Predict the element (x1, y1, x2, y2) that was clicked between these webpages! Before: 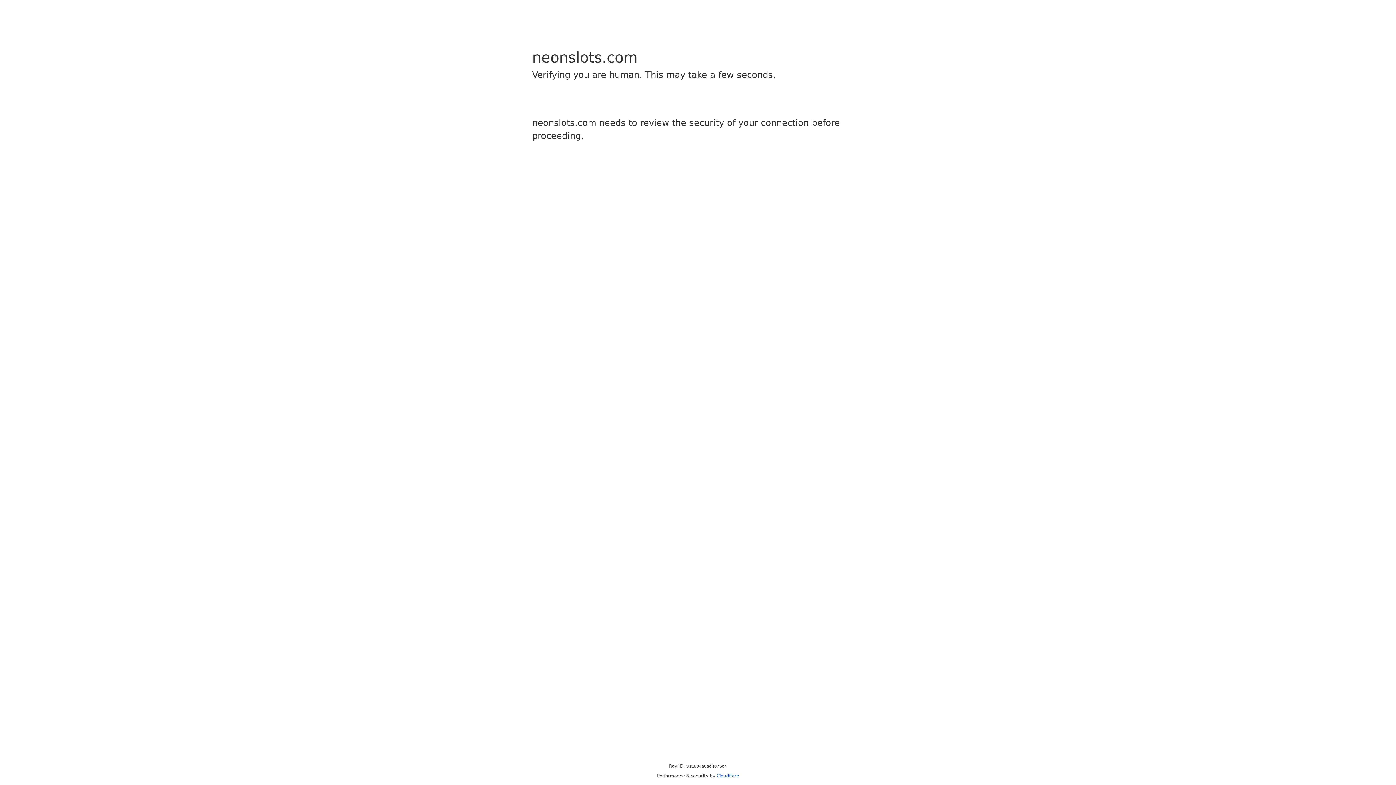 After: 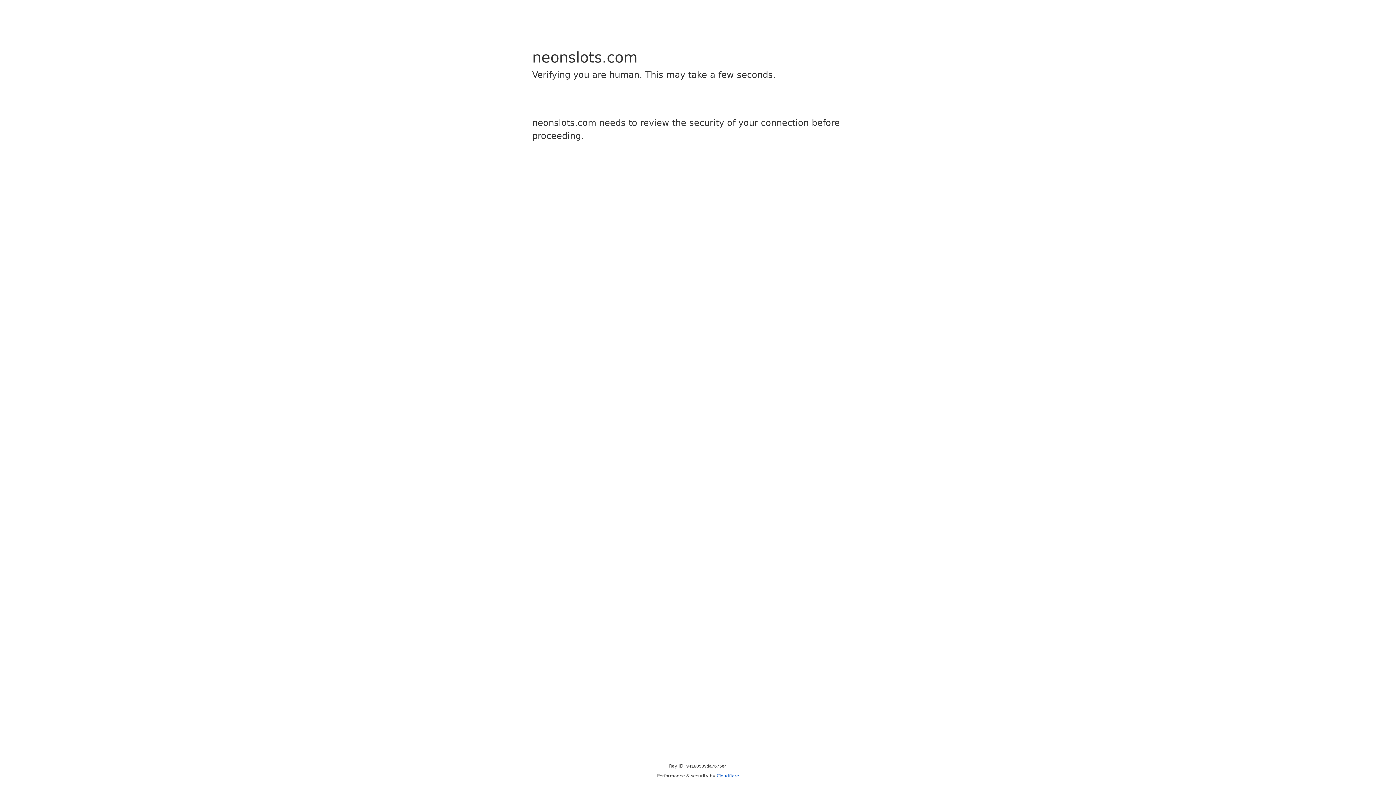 Action: label: Cloudflare bbox: (716, 773, 739, 778)